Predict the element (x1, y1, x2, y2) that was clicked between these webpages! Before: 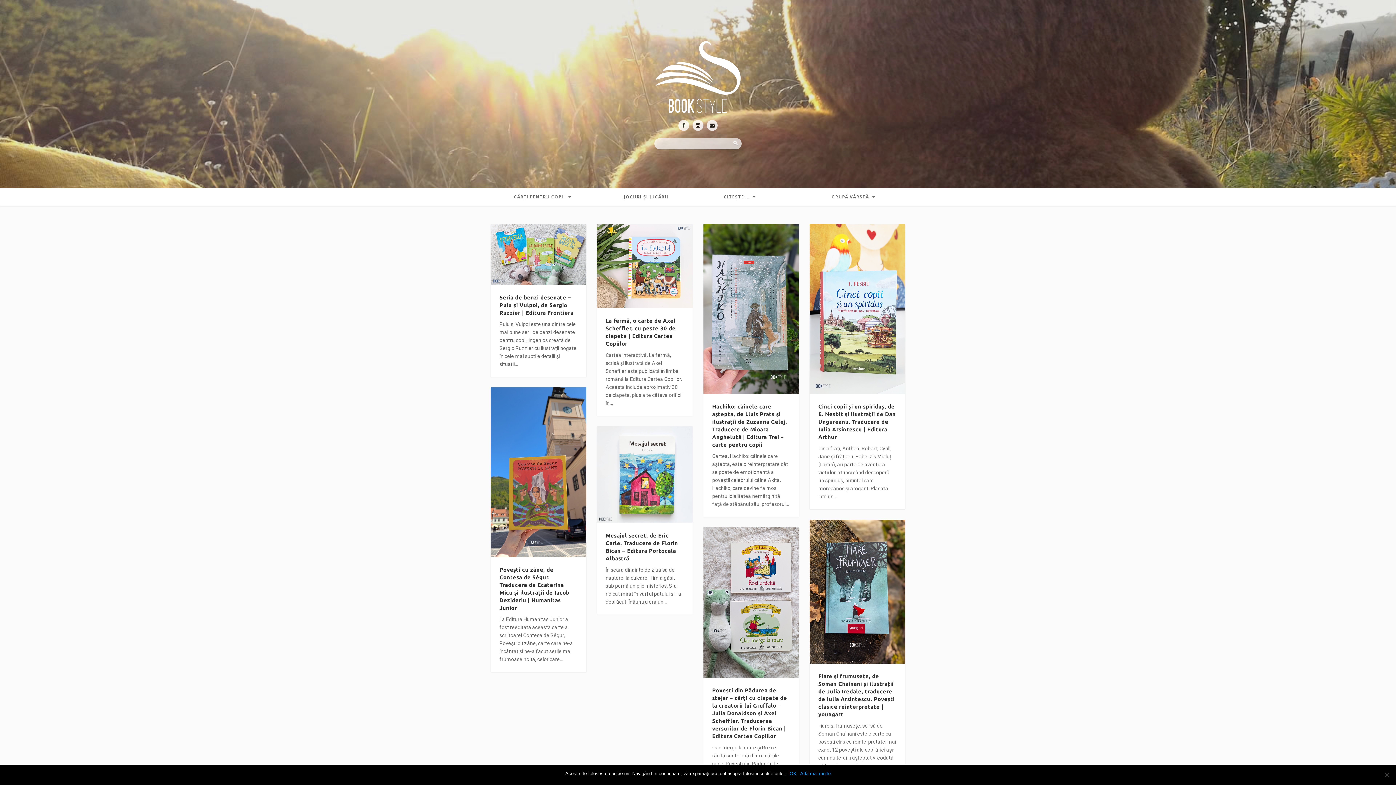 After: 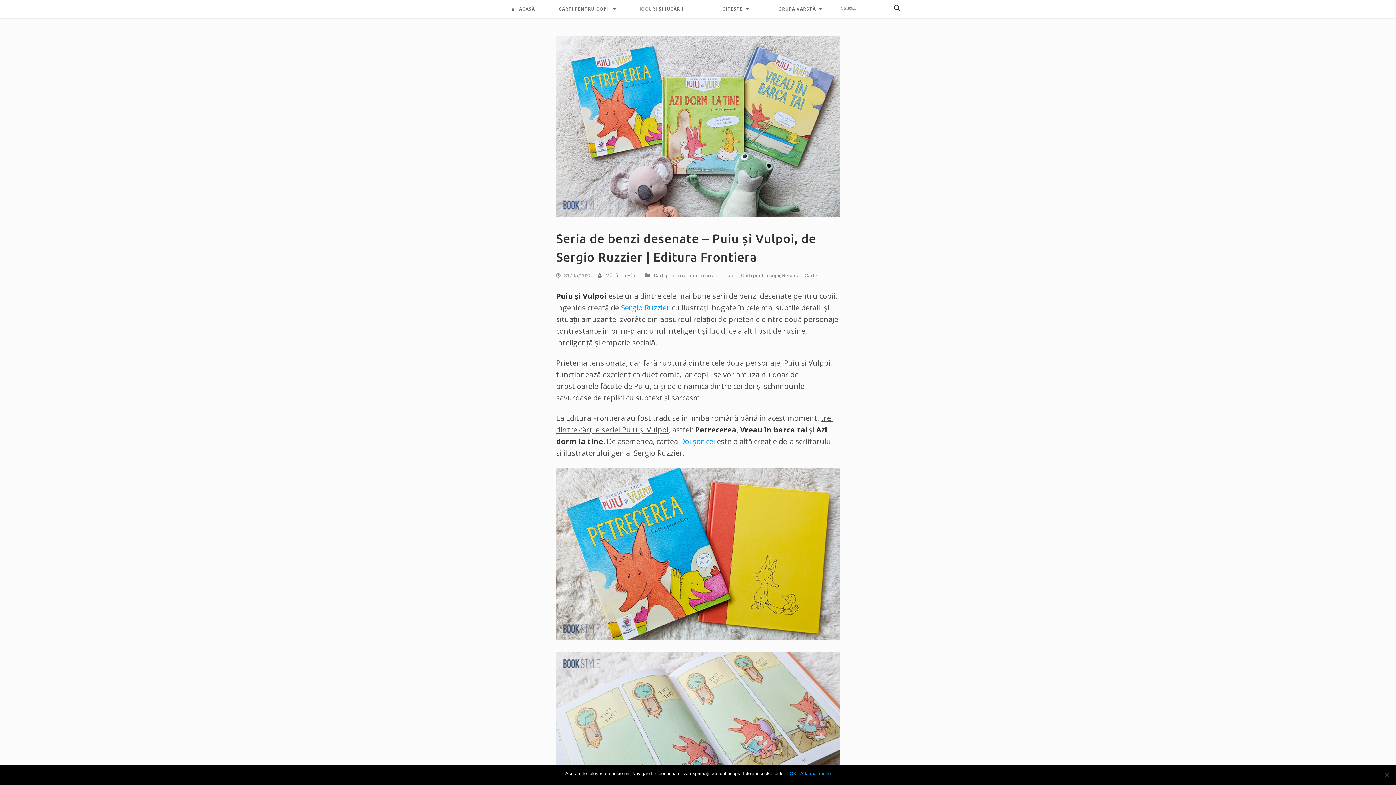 Action: bbox: (499, 294, 573, 316) label: Seria de benzi desenate – Puiu și Vulpoi, de Sergio Ruzzier | Editura Frontiera